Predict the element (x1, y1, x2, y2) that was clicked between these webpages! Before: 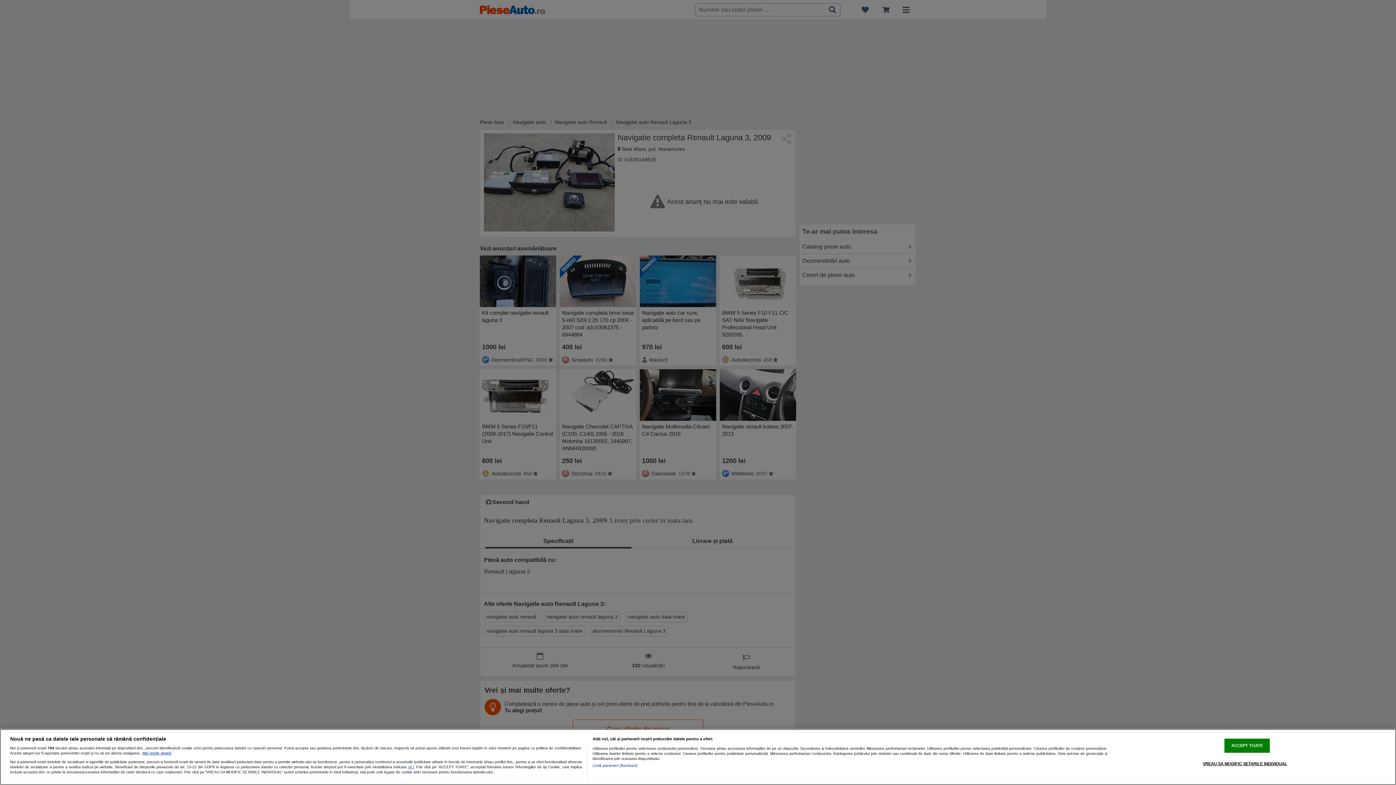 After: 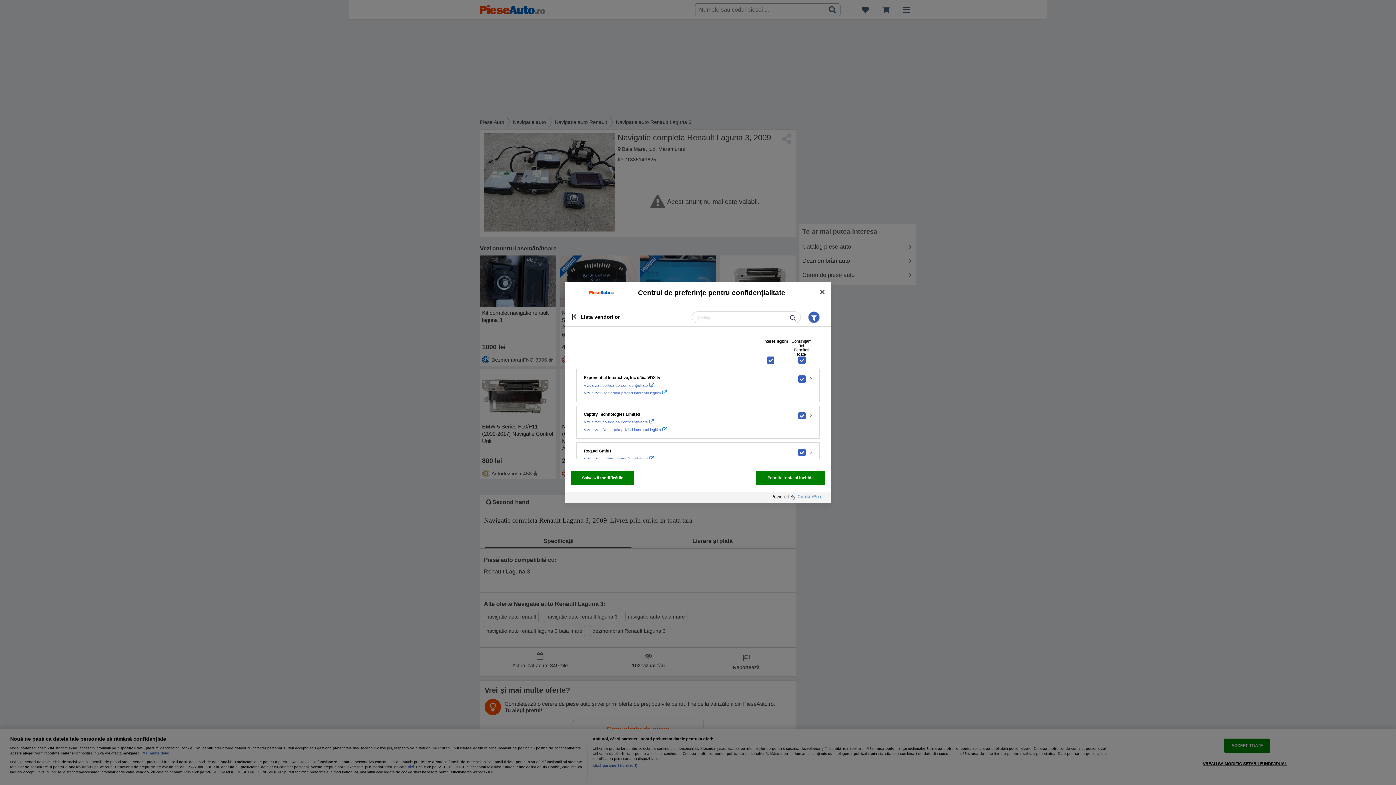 Action: bbox: (592, 763, 637, 768) label: Listă parteneri (furnizori)